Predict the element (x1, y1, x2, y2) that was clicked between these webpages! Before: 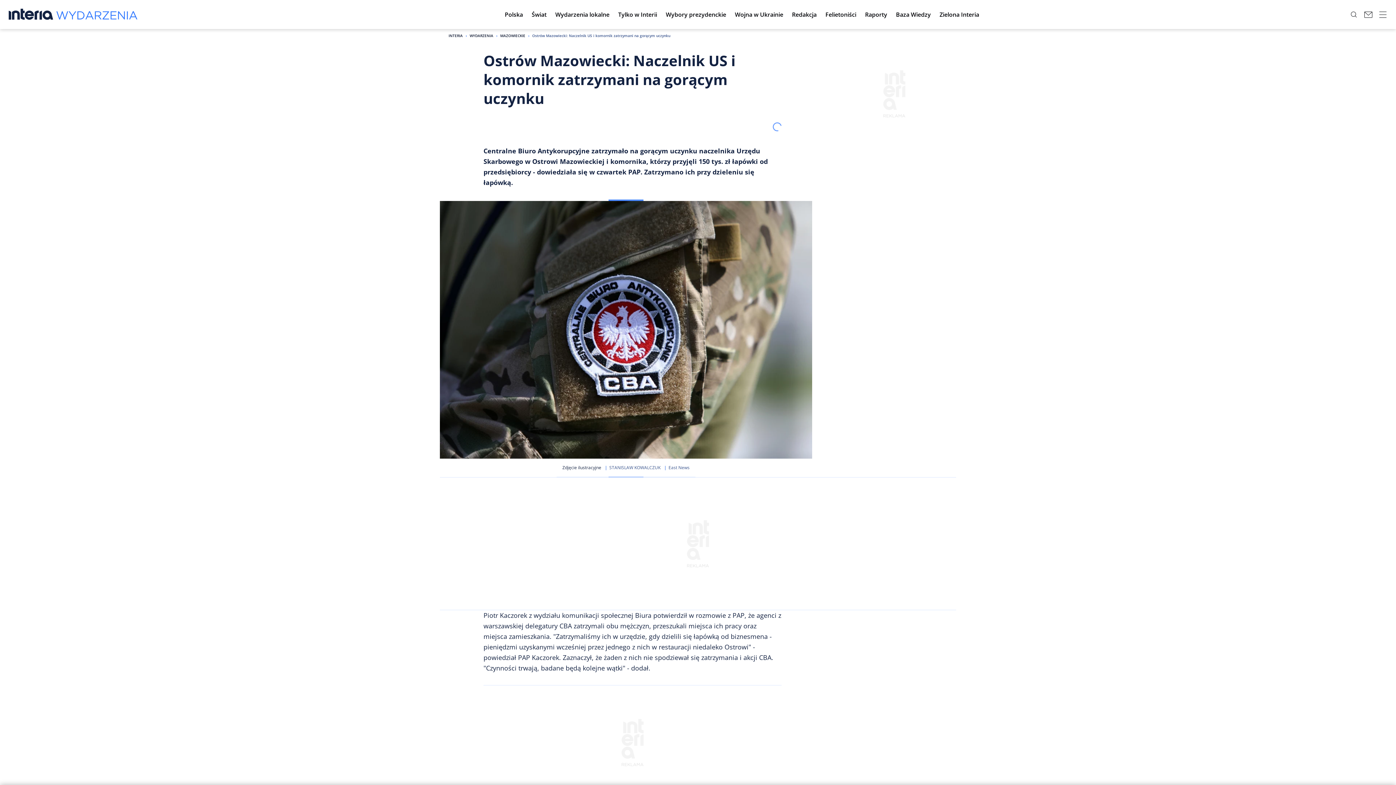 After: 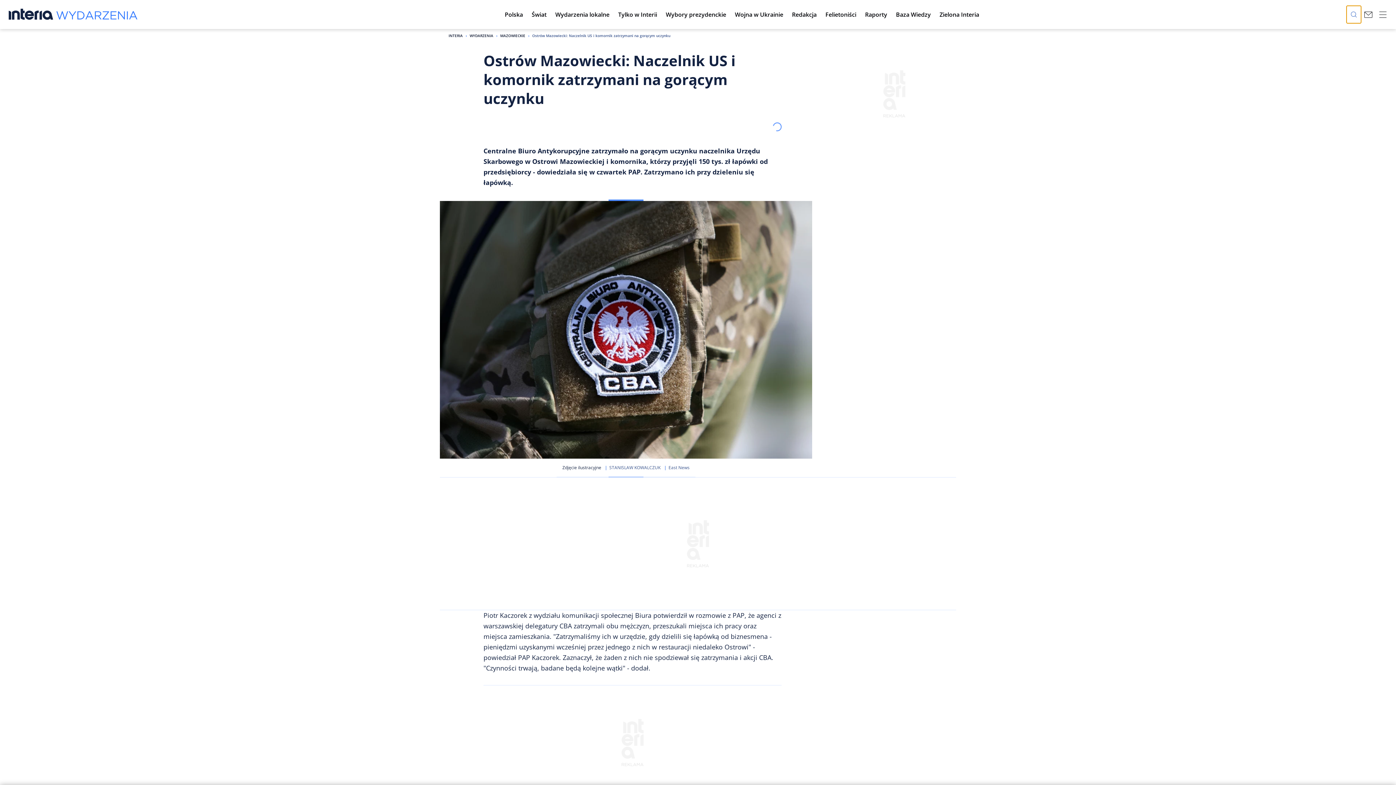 Action: bbox: (1346, 5, 1361, 23)